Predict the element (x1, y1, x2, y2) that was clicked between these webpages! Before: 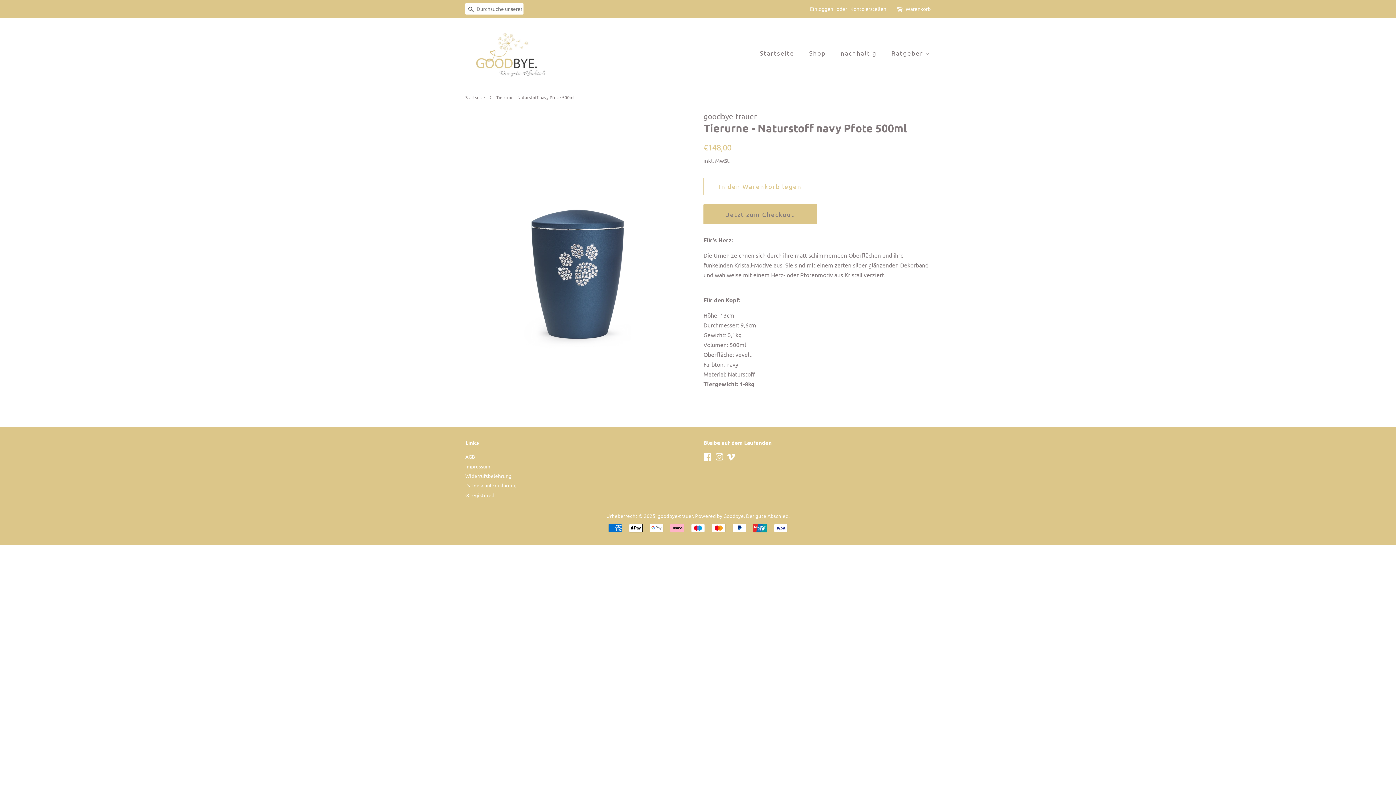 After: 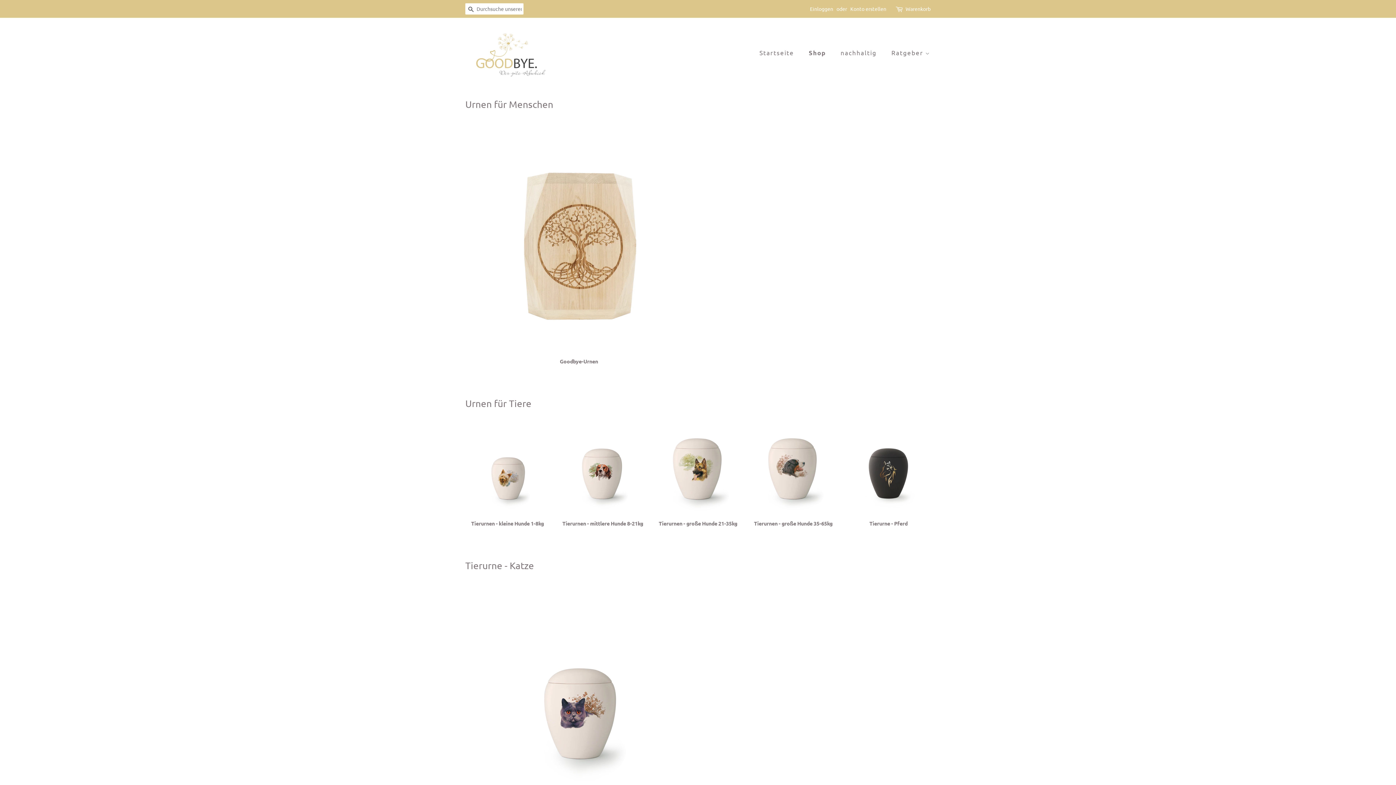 Action: bbox: (465, 28, 556, 77)